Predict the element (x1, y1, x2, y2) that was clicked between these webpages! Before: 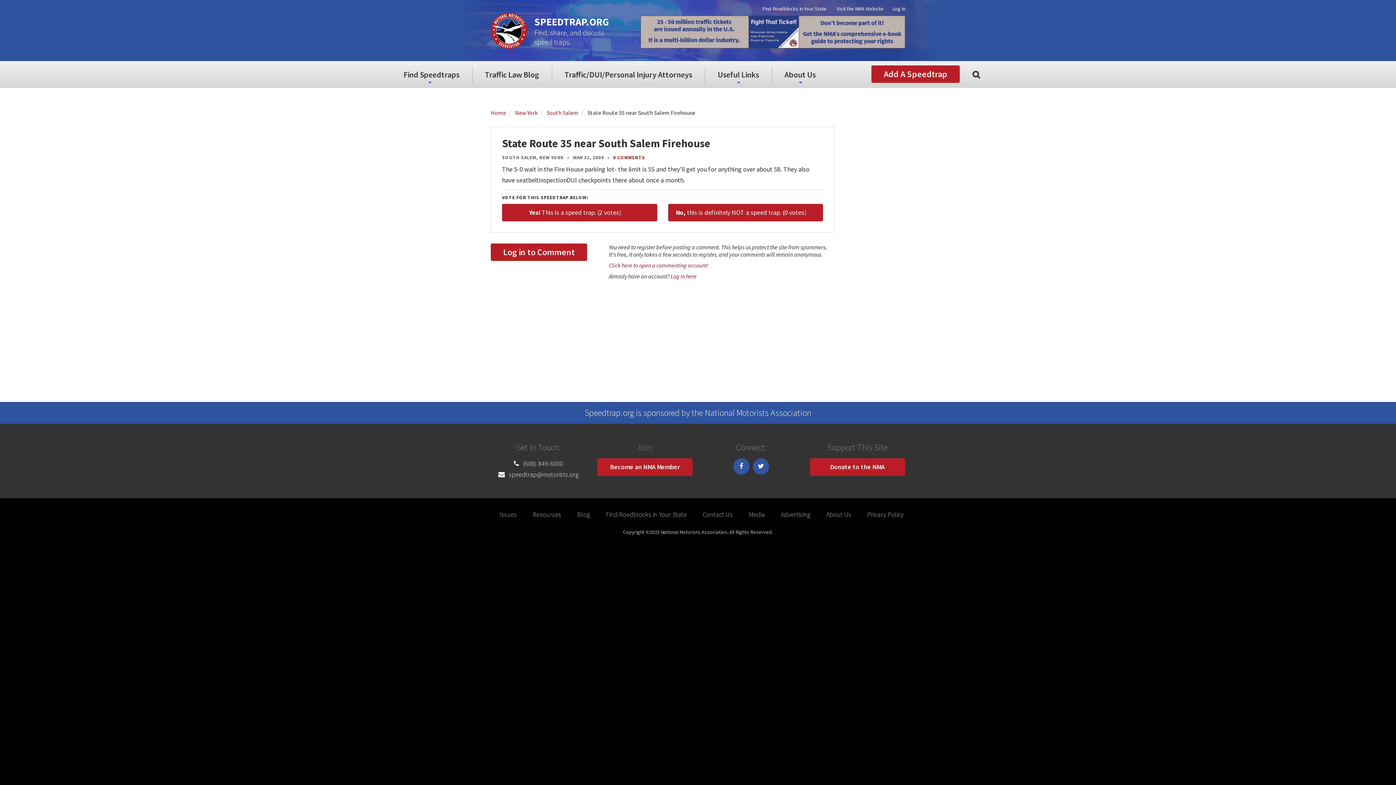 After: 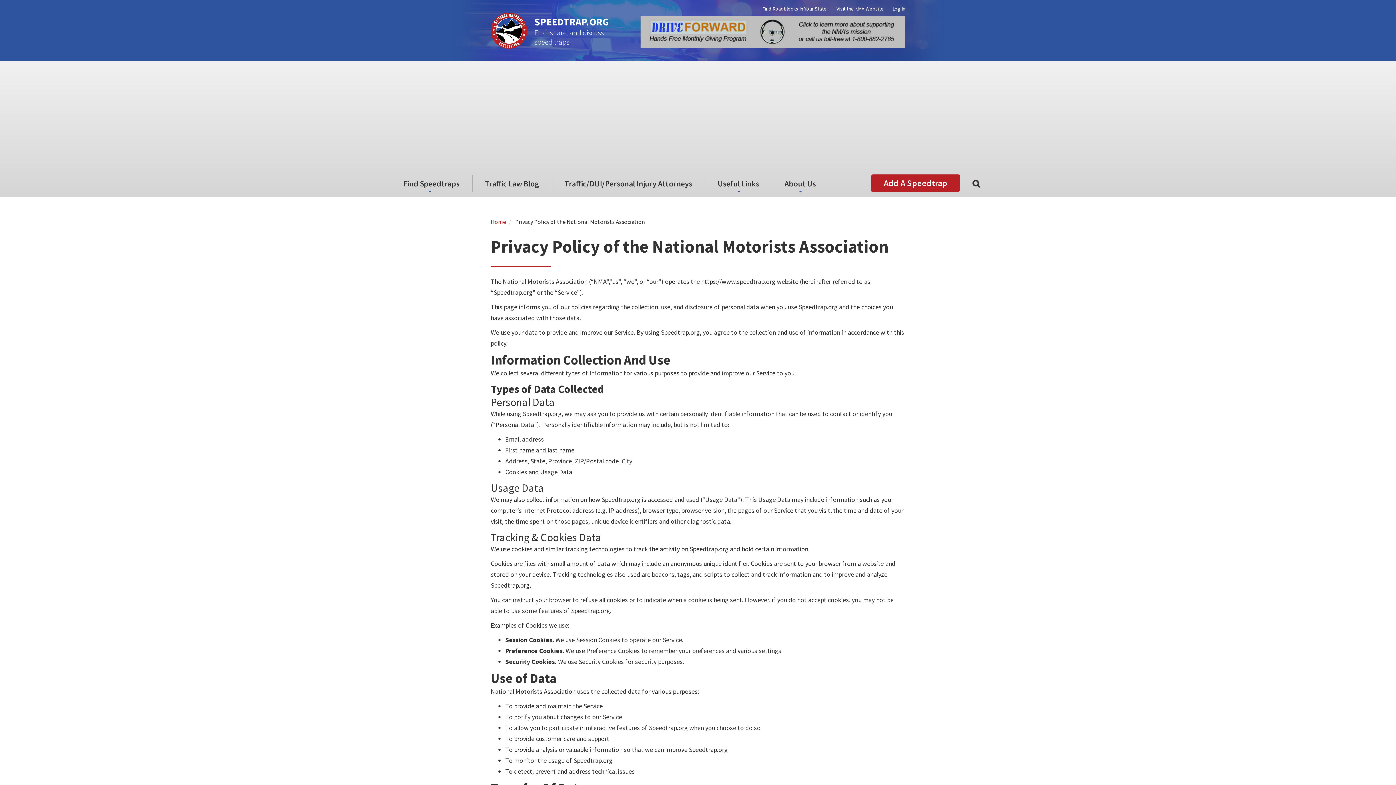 Action: bbox: (860, 510, 904, 518) label: Privacy Policy